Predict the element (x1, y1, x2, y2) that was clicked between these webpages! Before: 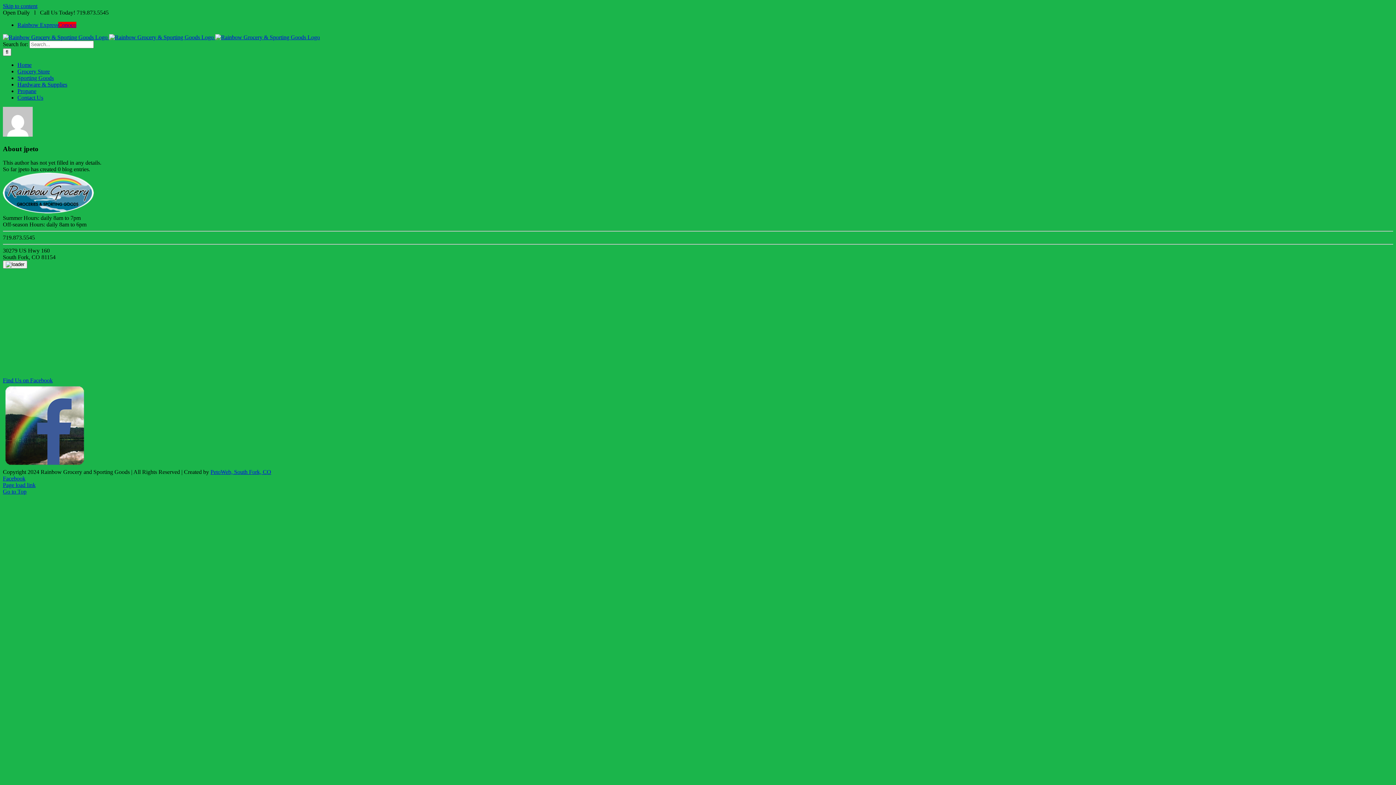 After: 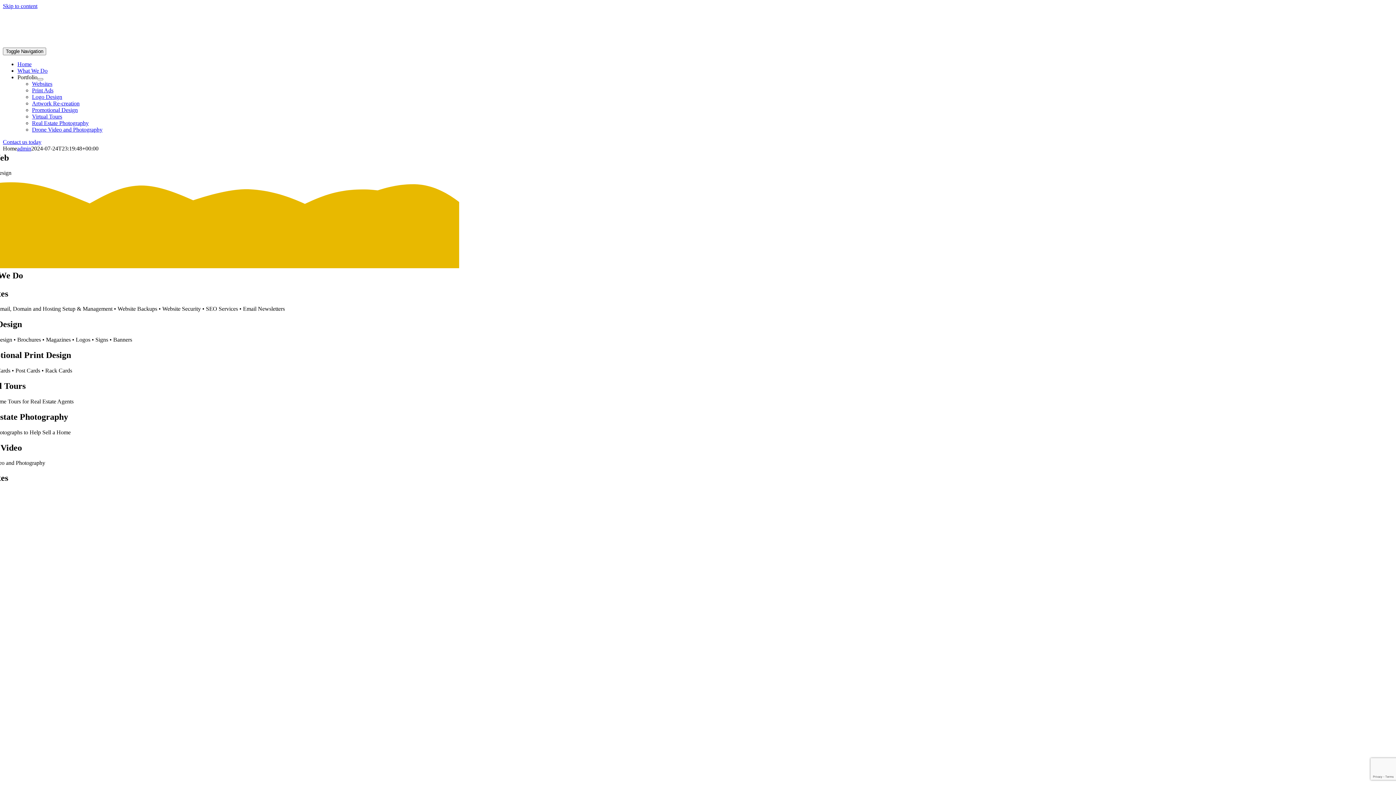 Action: label: PetoWeb, South Fork, CO bbox: (210, 469, 271, 475)